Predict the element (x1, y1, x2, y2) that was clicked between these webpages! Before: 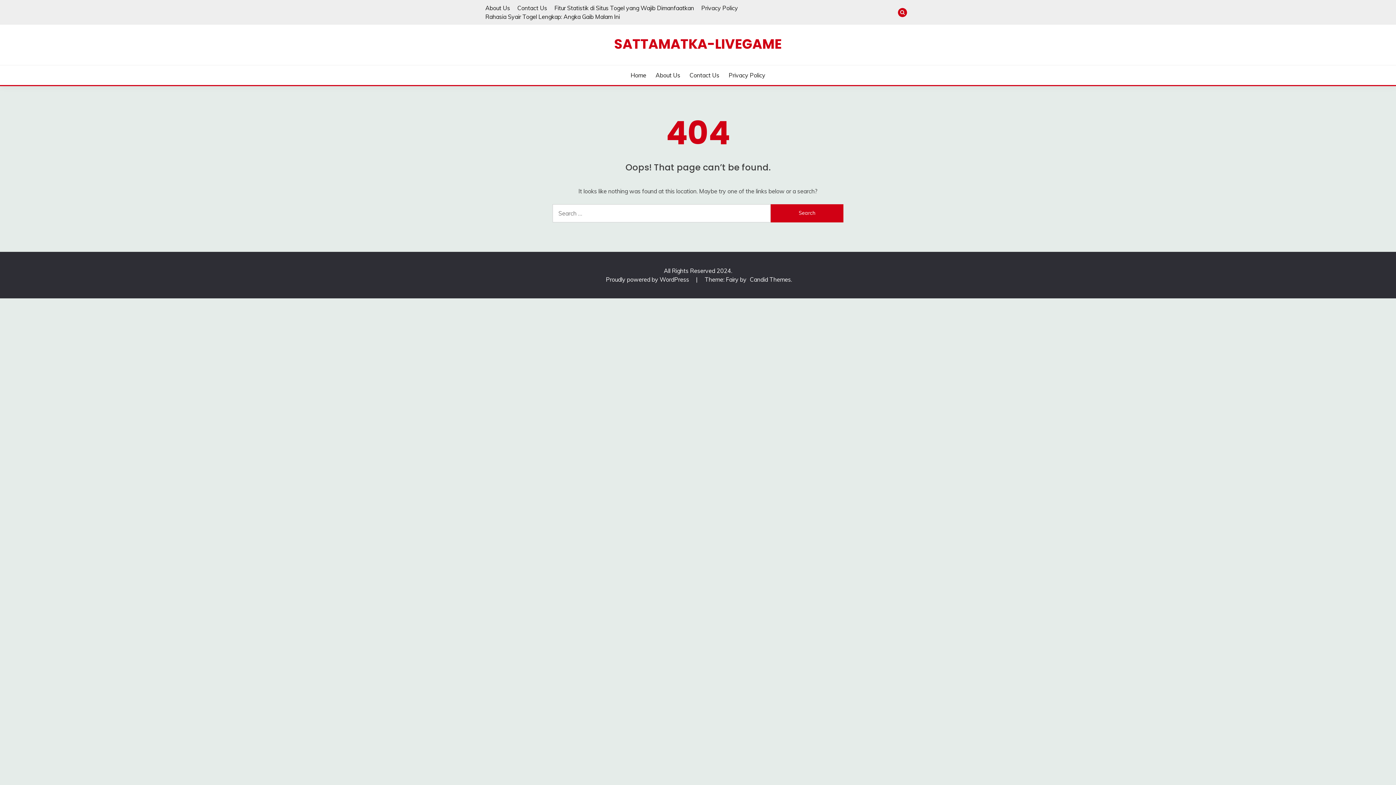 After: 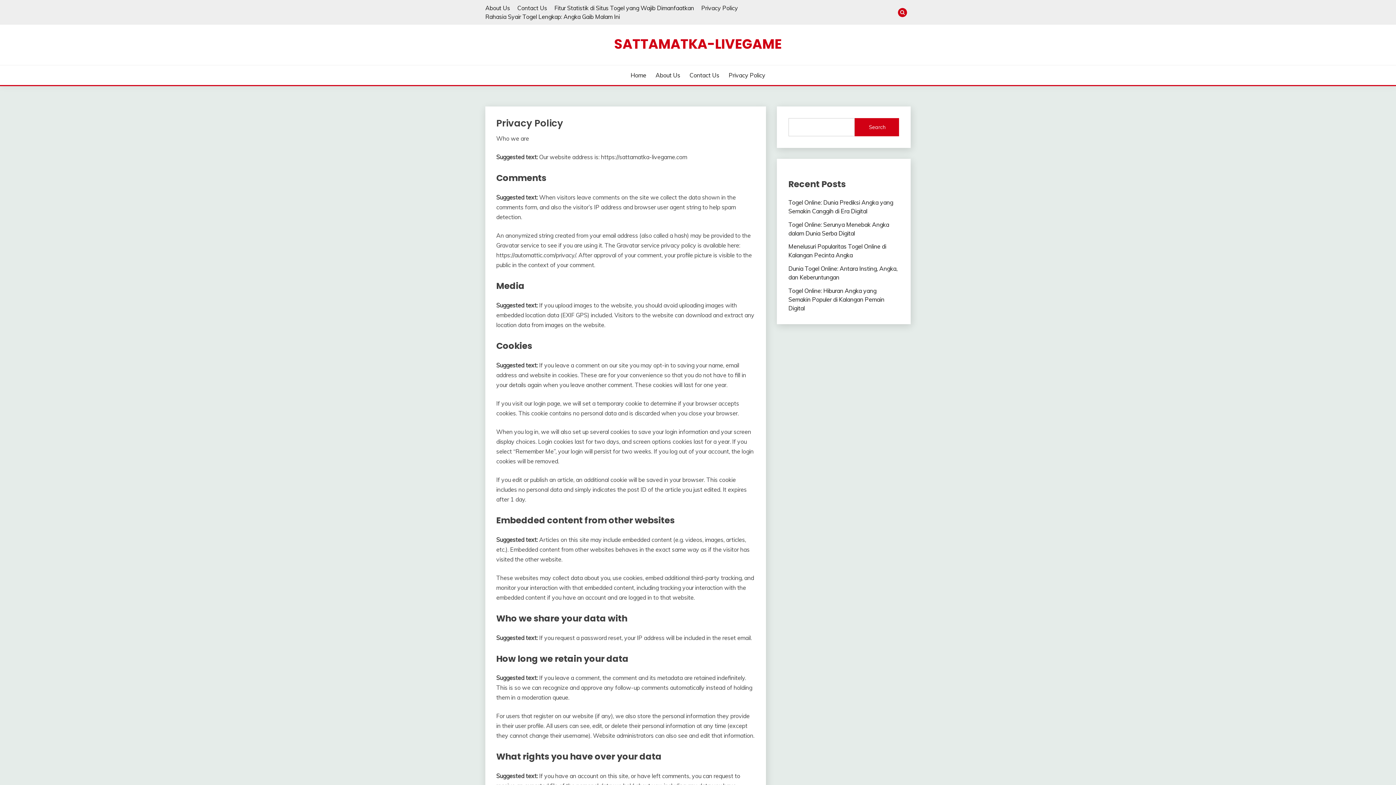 Action: bbox: (701, 4, 738, 11) label: Privacy Policy